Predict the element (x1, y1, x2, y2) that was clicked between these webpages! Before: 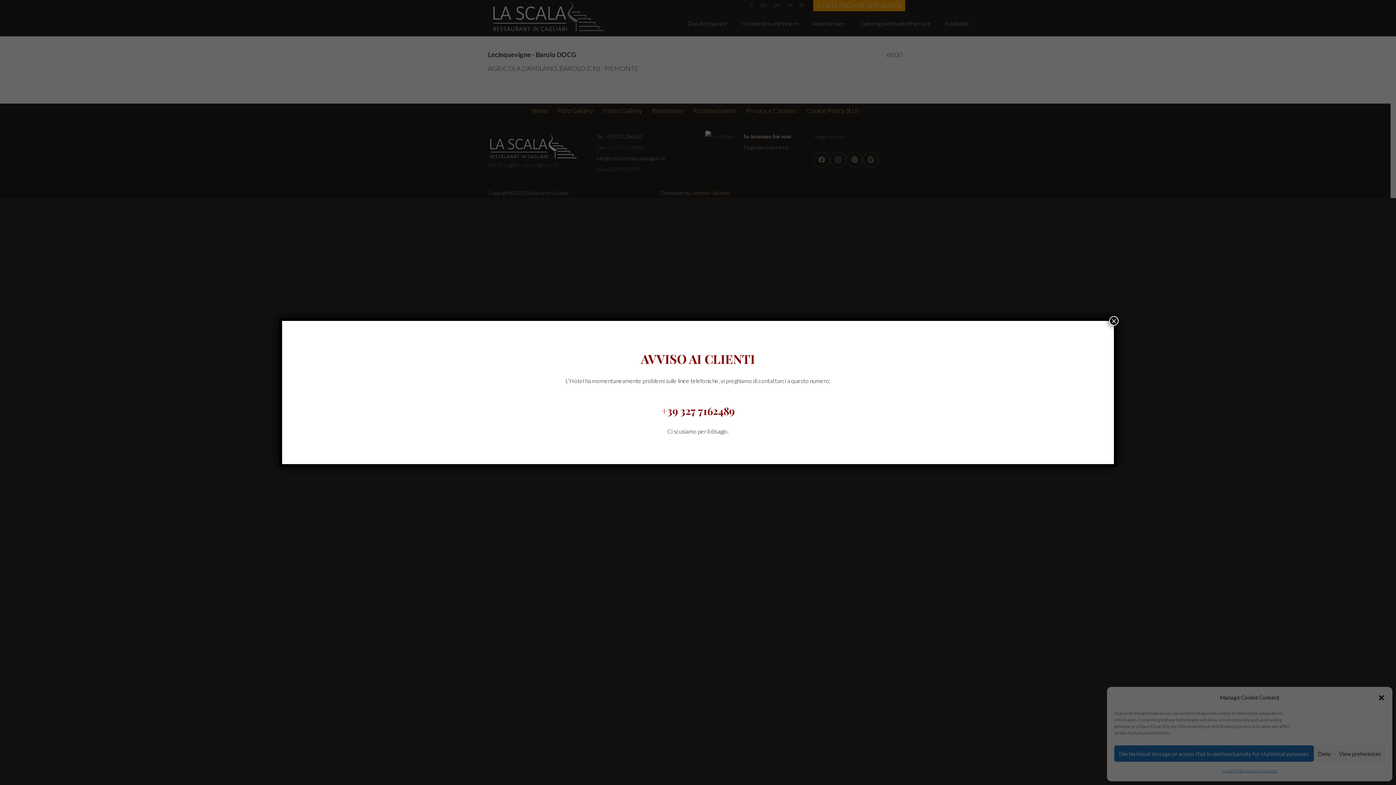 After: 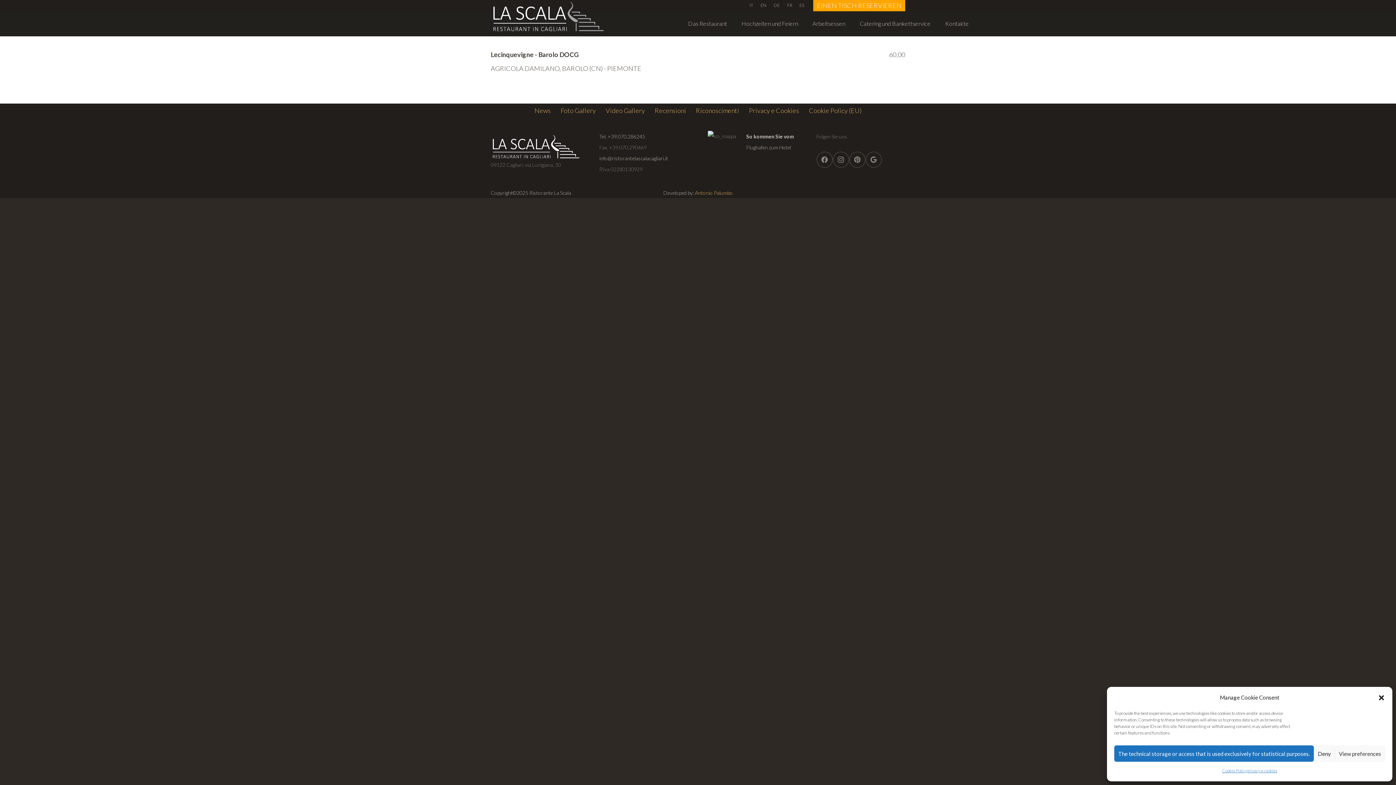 Action: bbox: (1109, 316, 1118, 325) label: Close